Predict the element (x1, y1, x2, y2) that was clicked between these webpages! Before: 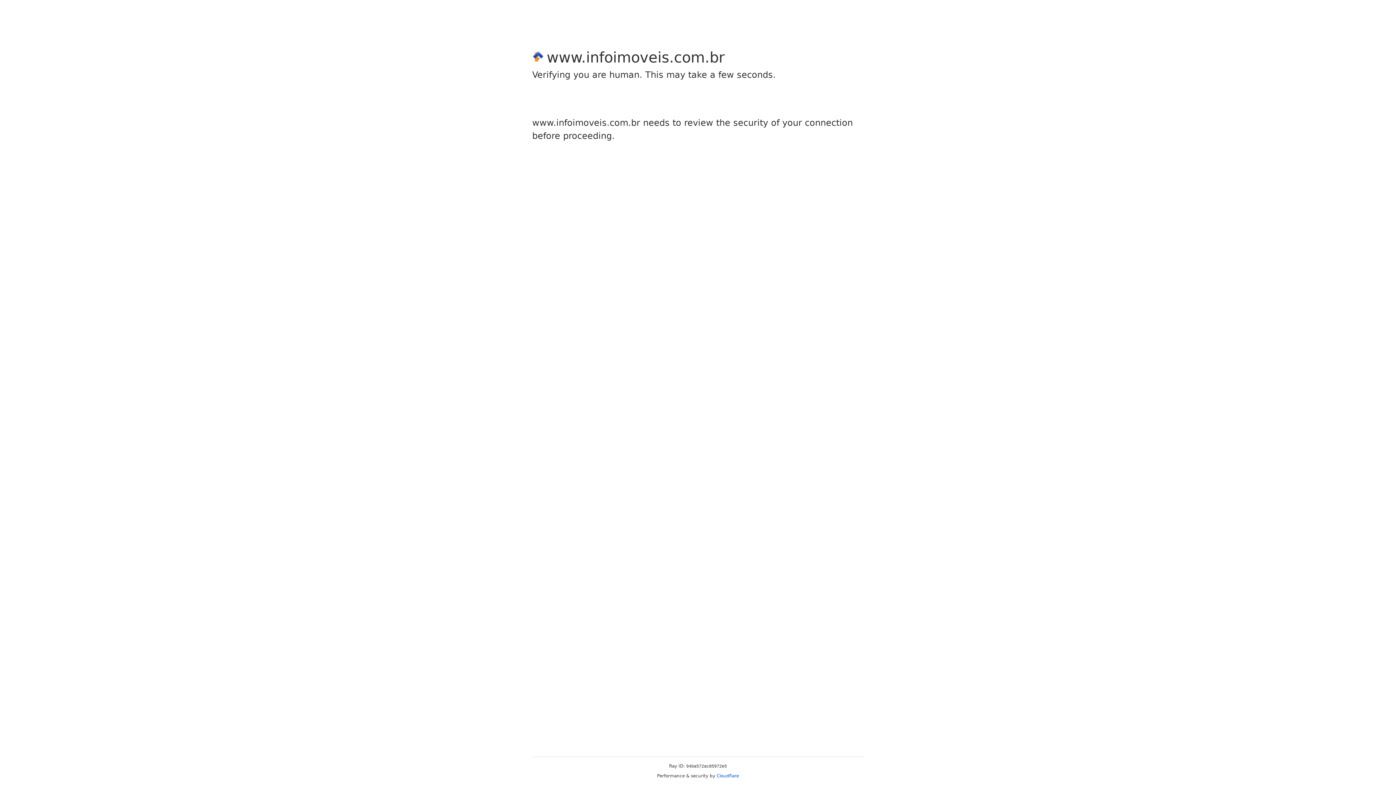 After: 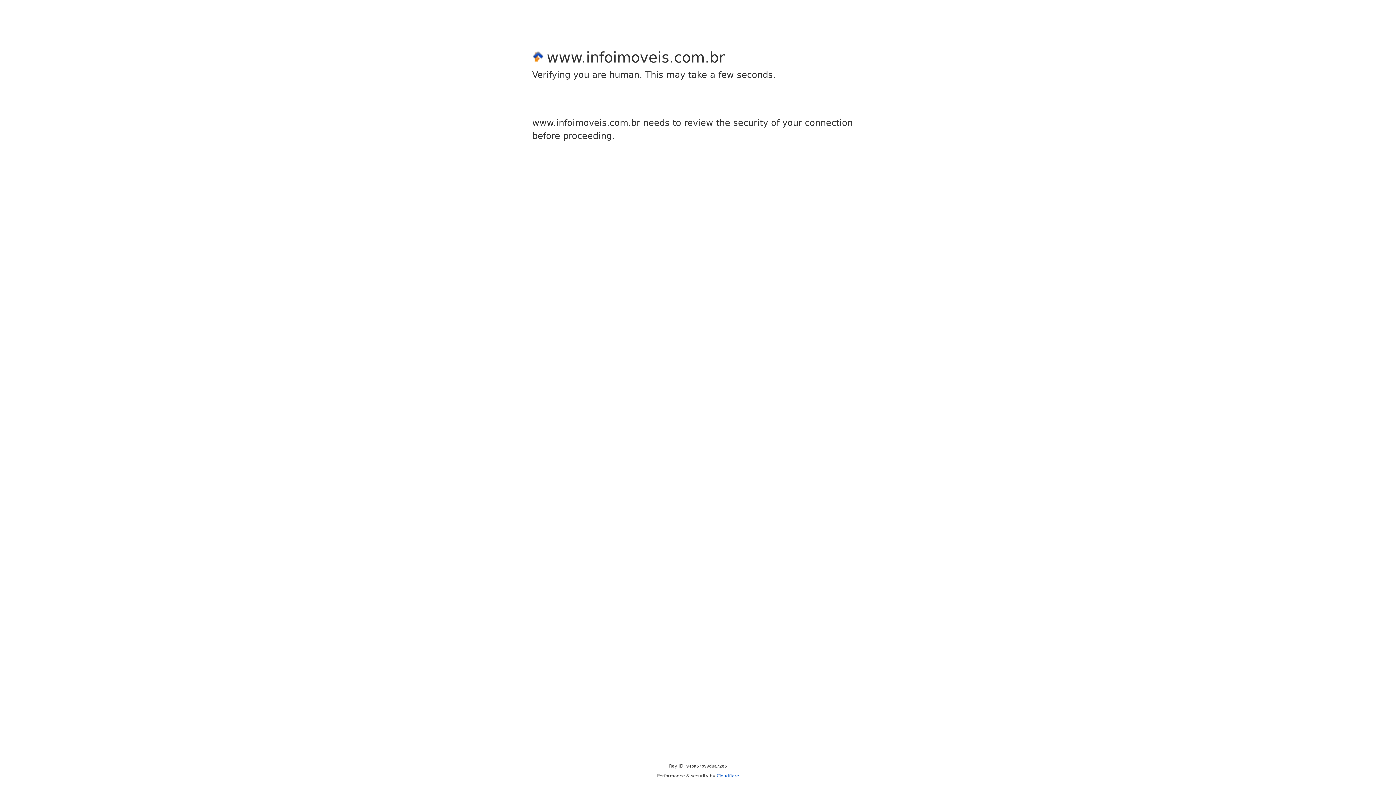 Action: label: Cloudflare bbox: (716, 773, 739, 778)